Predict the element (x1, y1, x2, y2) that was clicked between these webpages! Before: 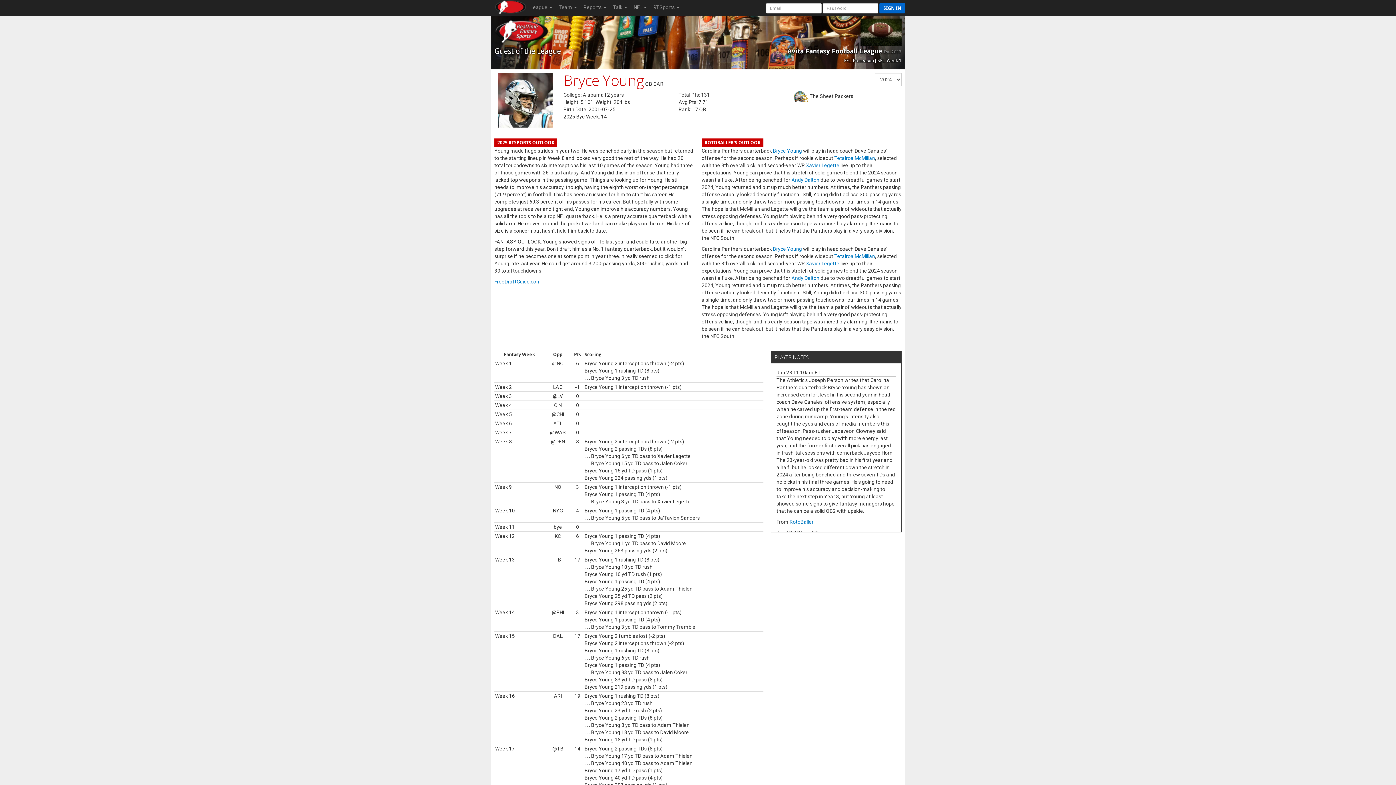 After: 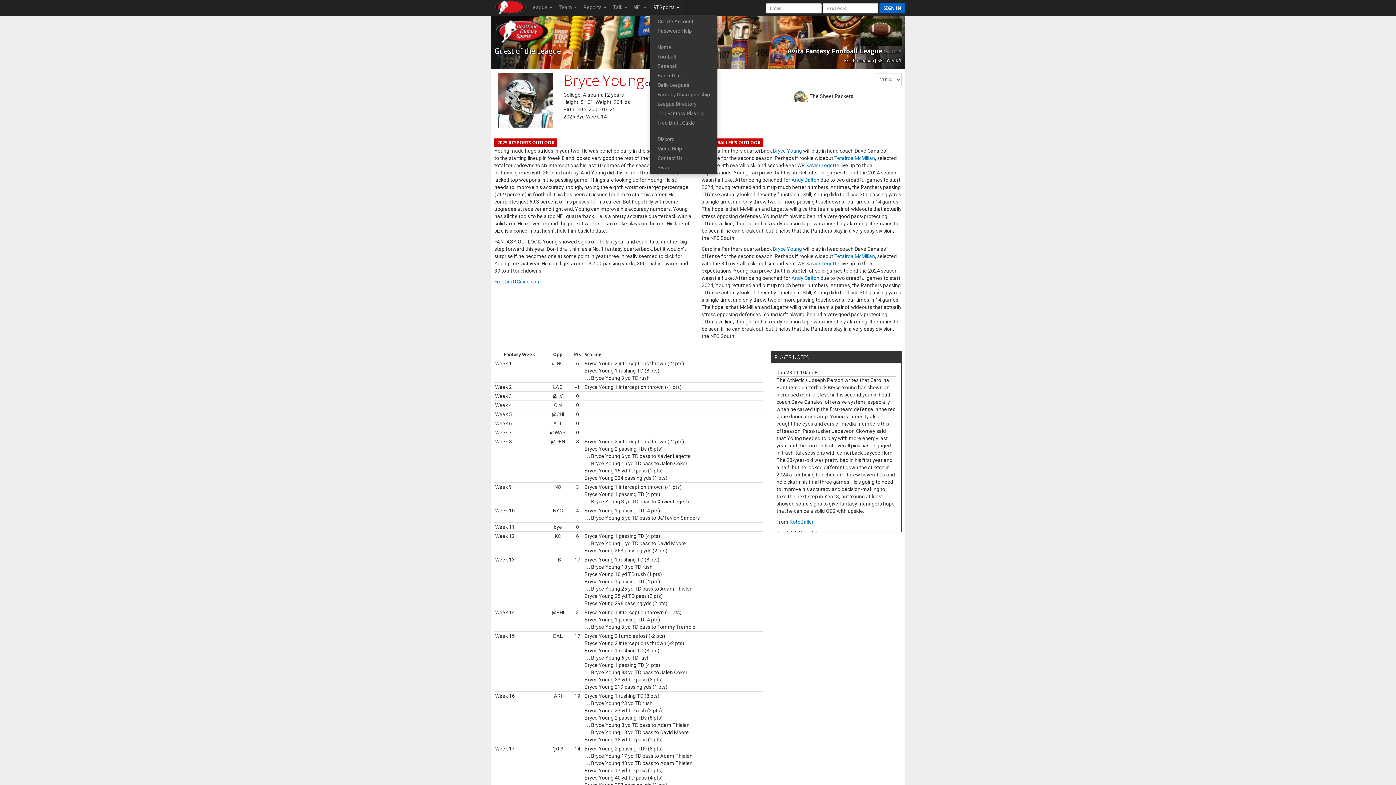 Action: bbox: (650, 0, 682, 14) label: RTSports 